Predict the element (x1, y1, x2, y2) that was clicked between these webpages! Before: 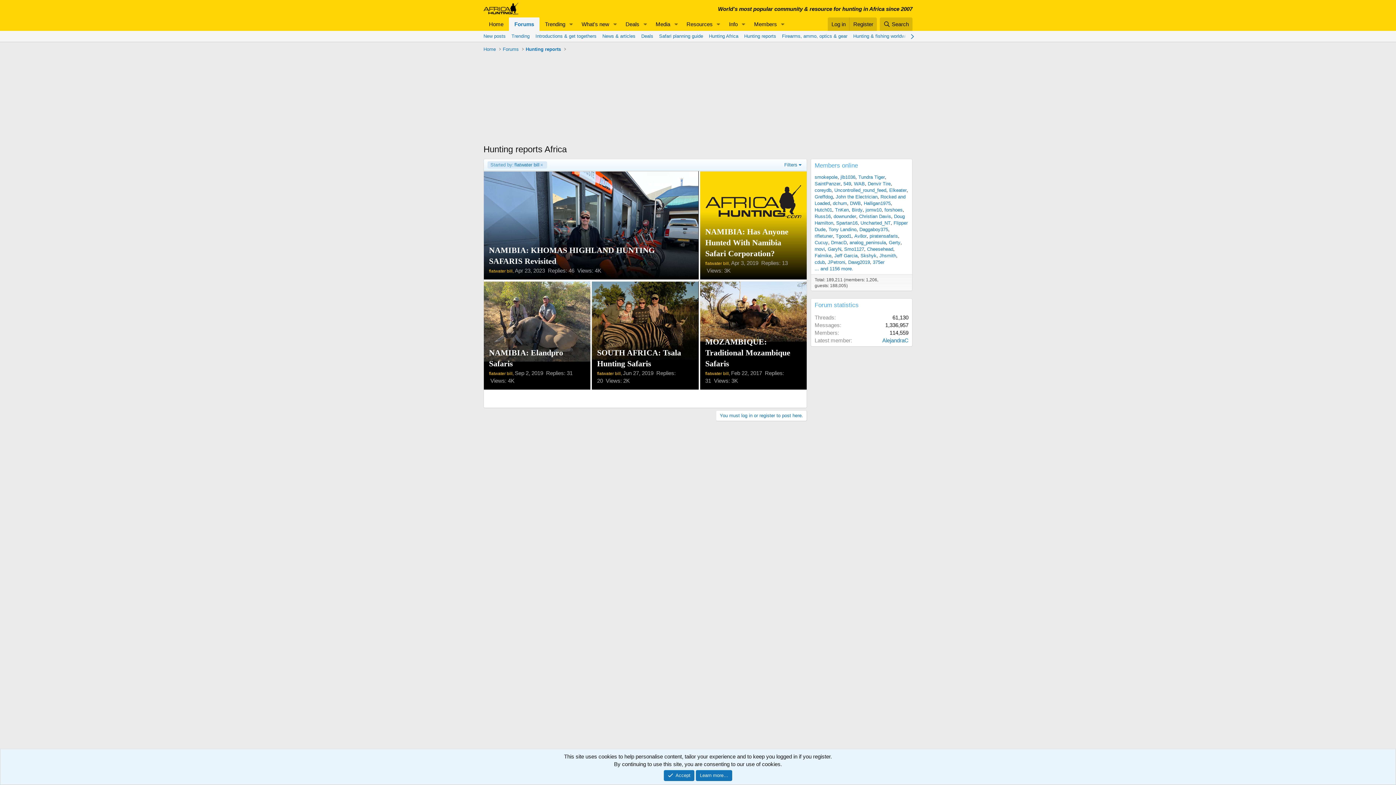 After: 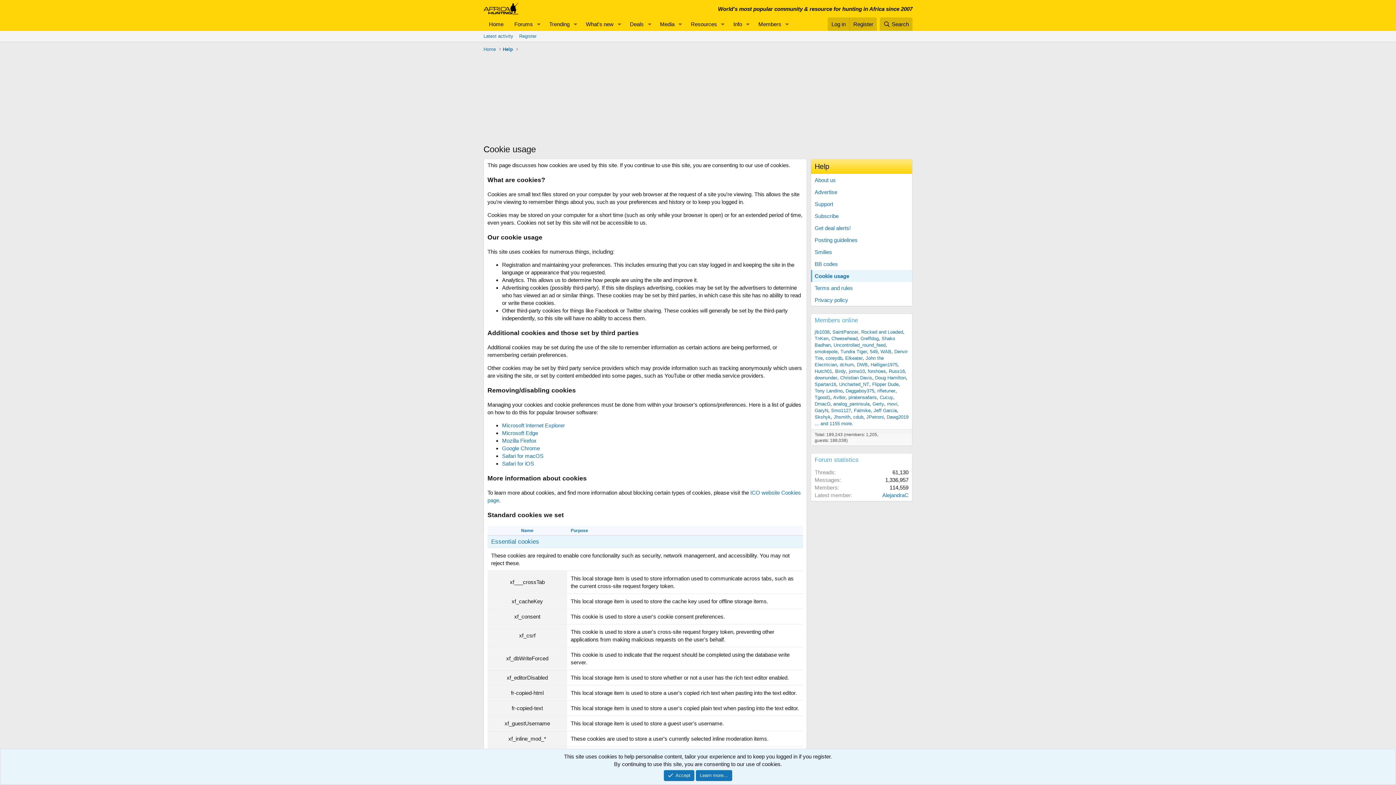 Action: bbox: (696, 770, 732, 781) label: Learn more…